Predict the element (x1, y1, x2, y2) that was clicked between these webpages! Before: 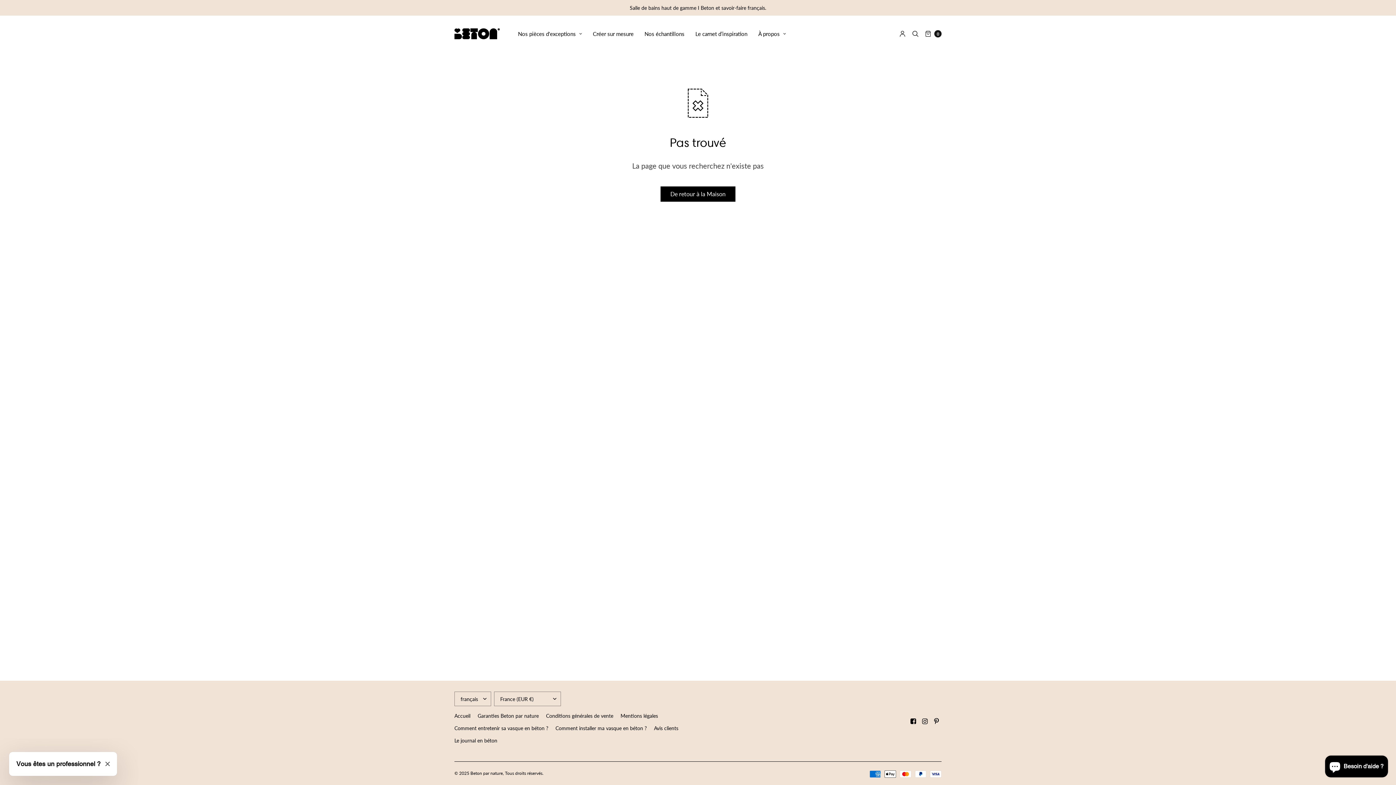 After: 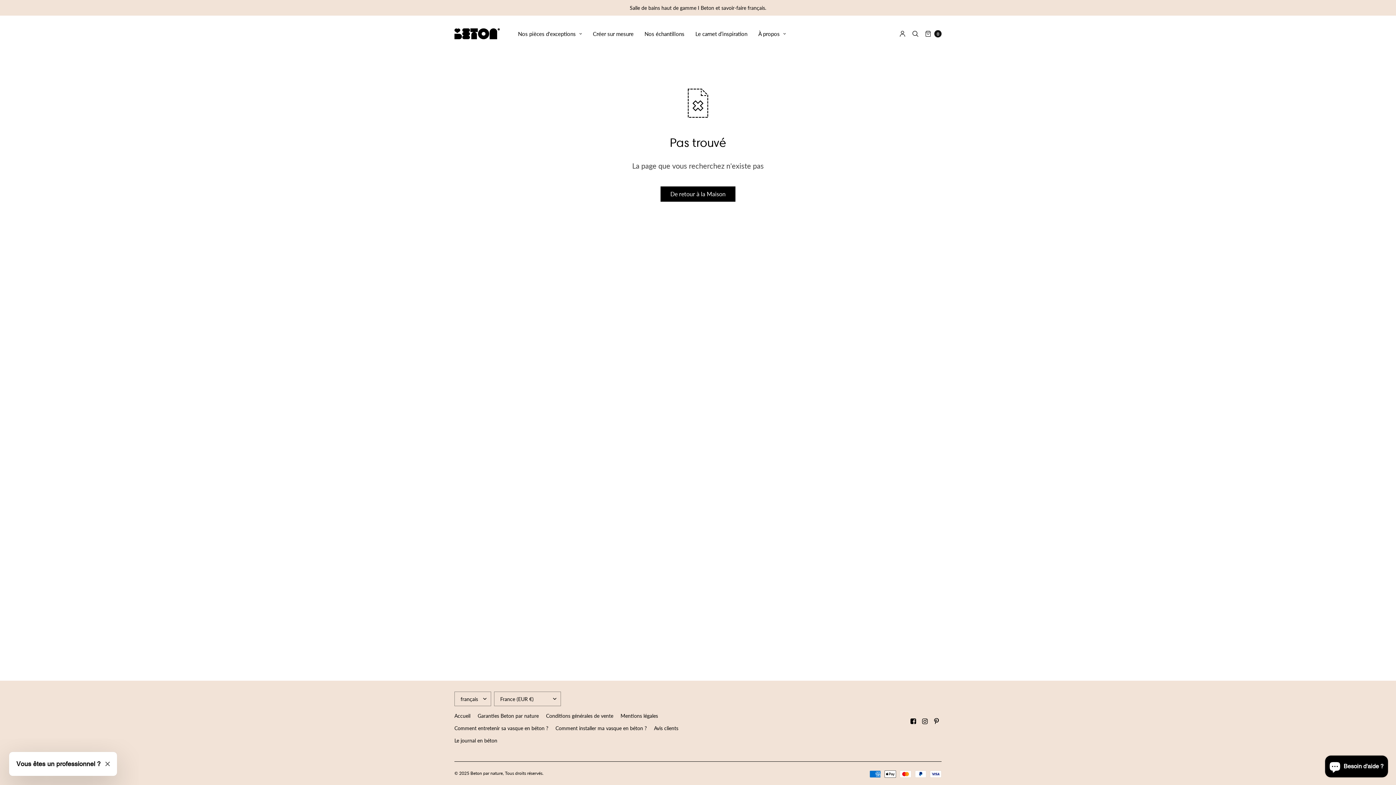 Action: bbox: (910, 718, 916, 724)